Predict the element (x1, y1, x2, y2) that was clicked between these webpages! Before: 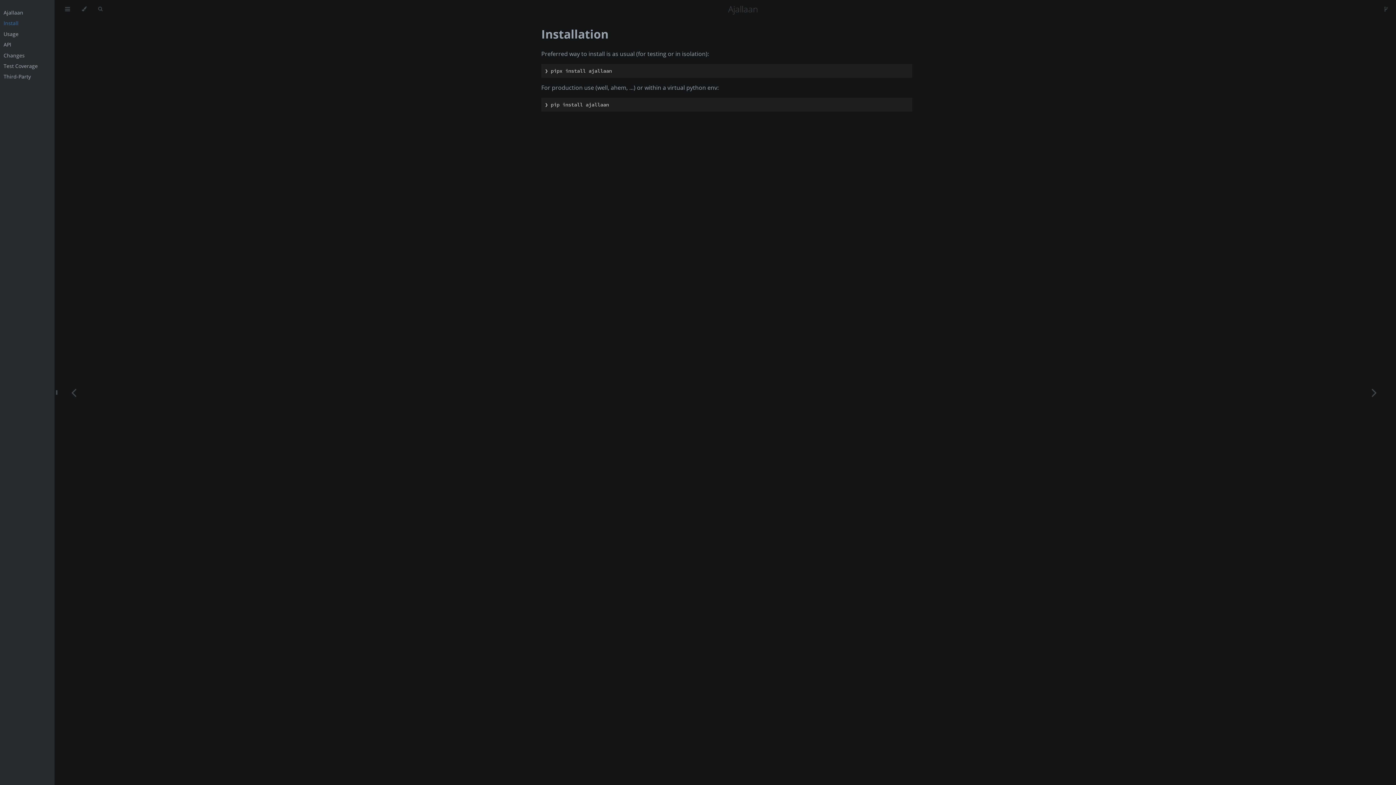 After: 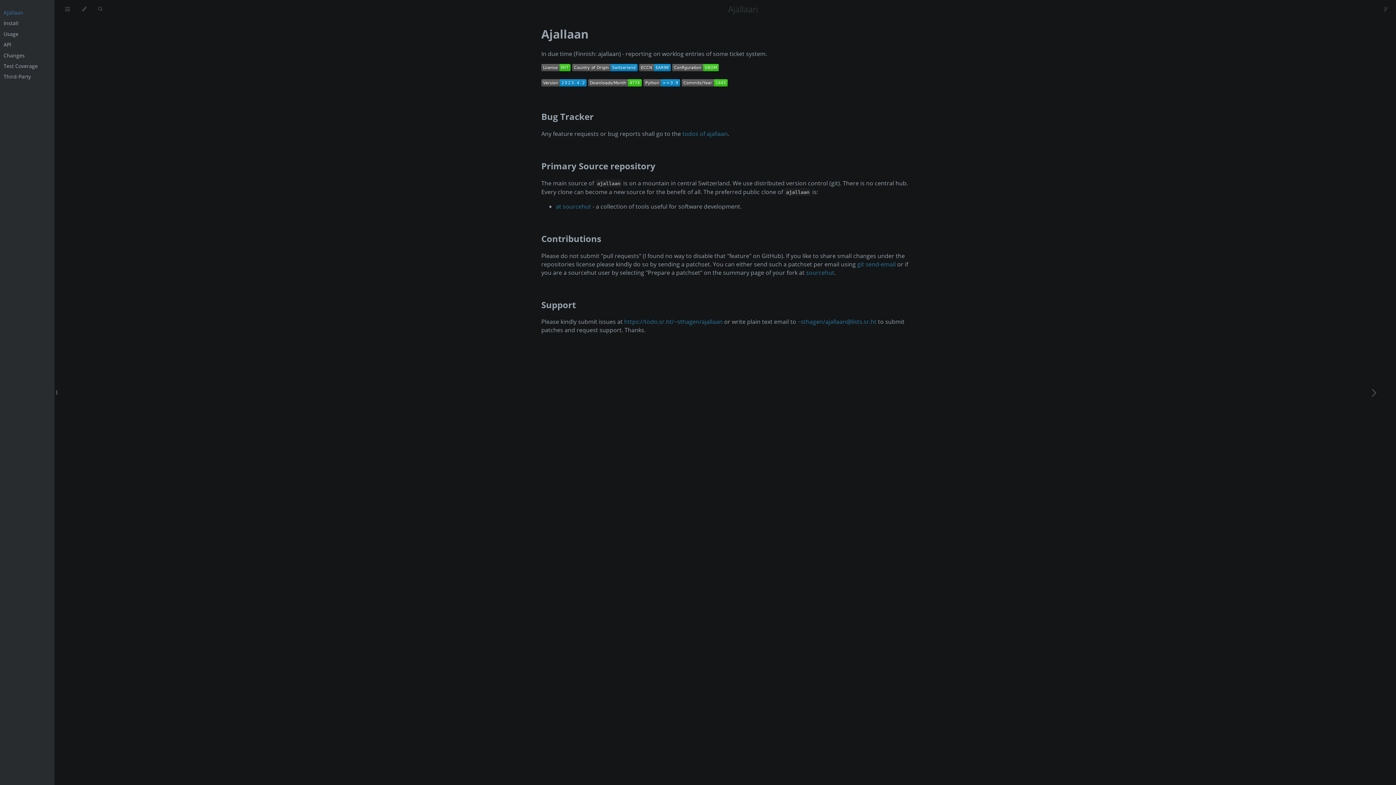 Action: bbox: (3, 8, 23, 16) label: Ajallaan